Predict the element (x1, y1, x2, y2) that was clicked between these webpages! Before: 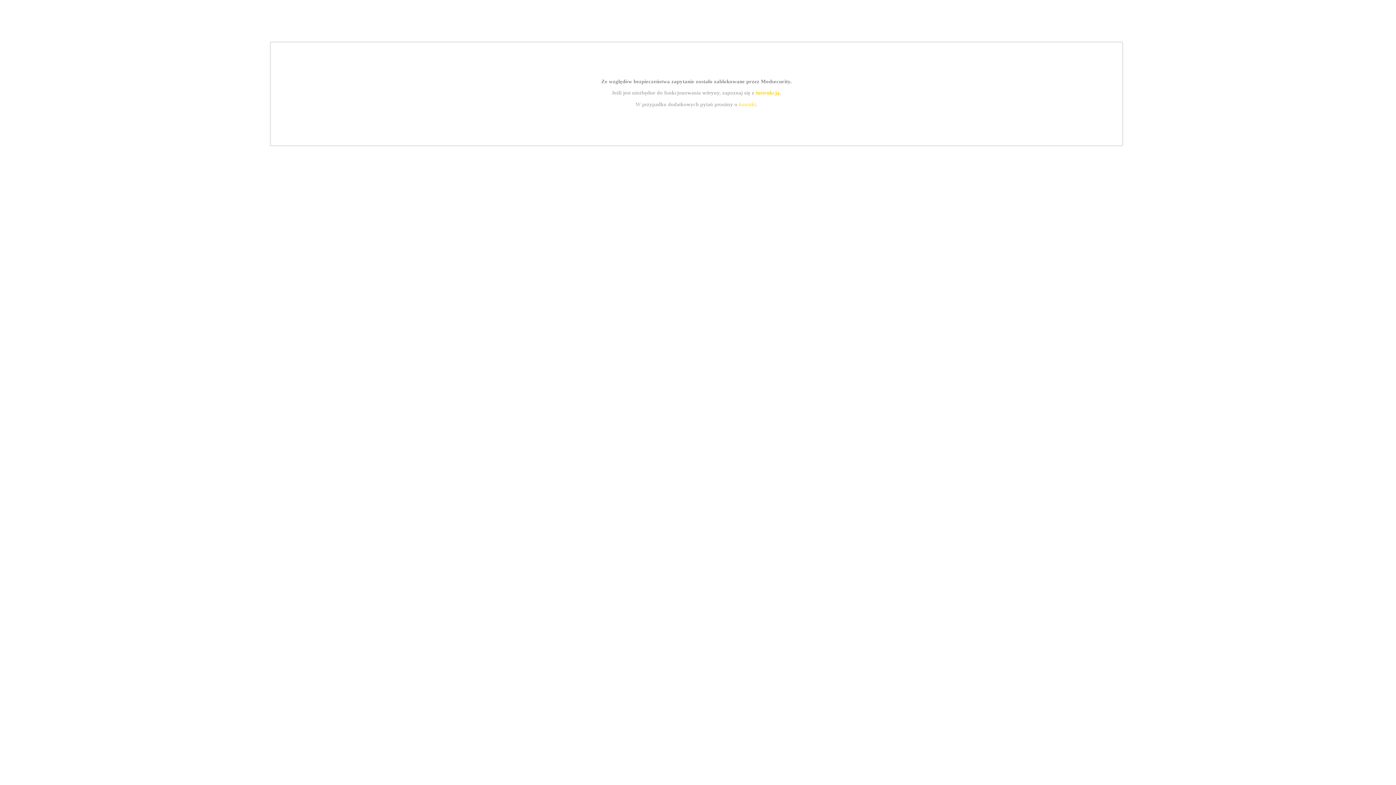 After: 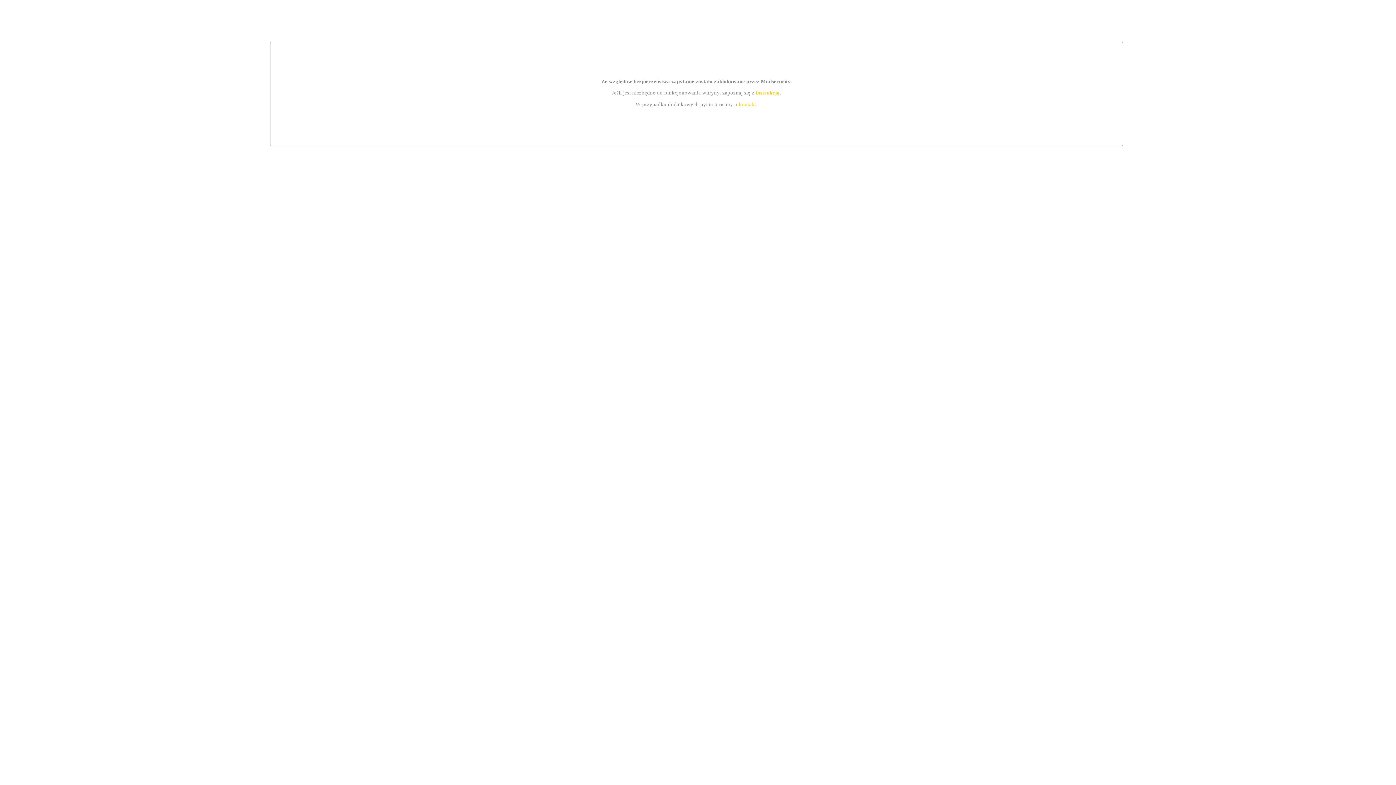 Action: bbox: (739, 101, 756, 107) label: kontakt